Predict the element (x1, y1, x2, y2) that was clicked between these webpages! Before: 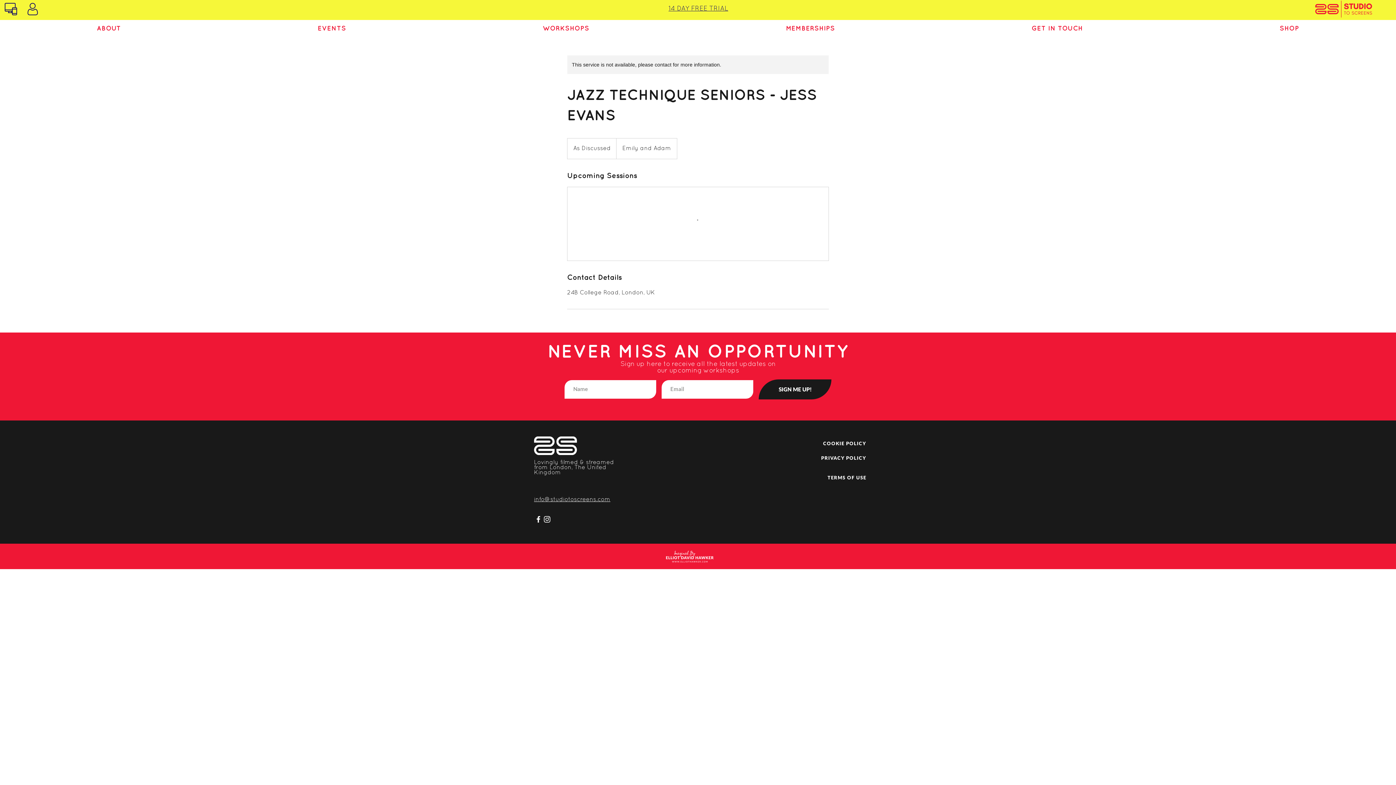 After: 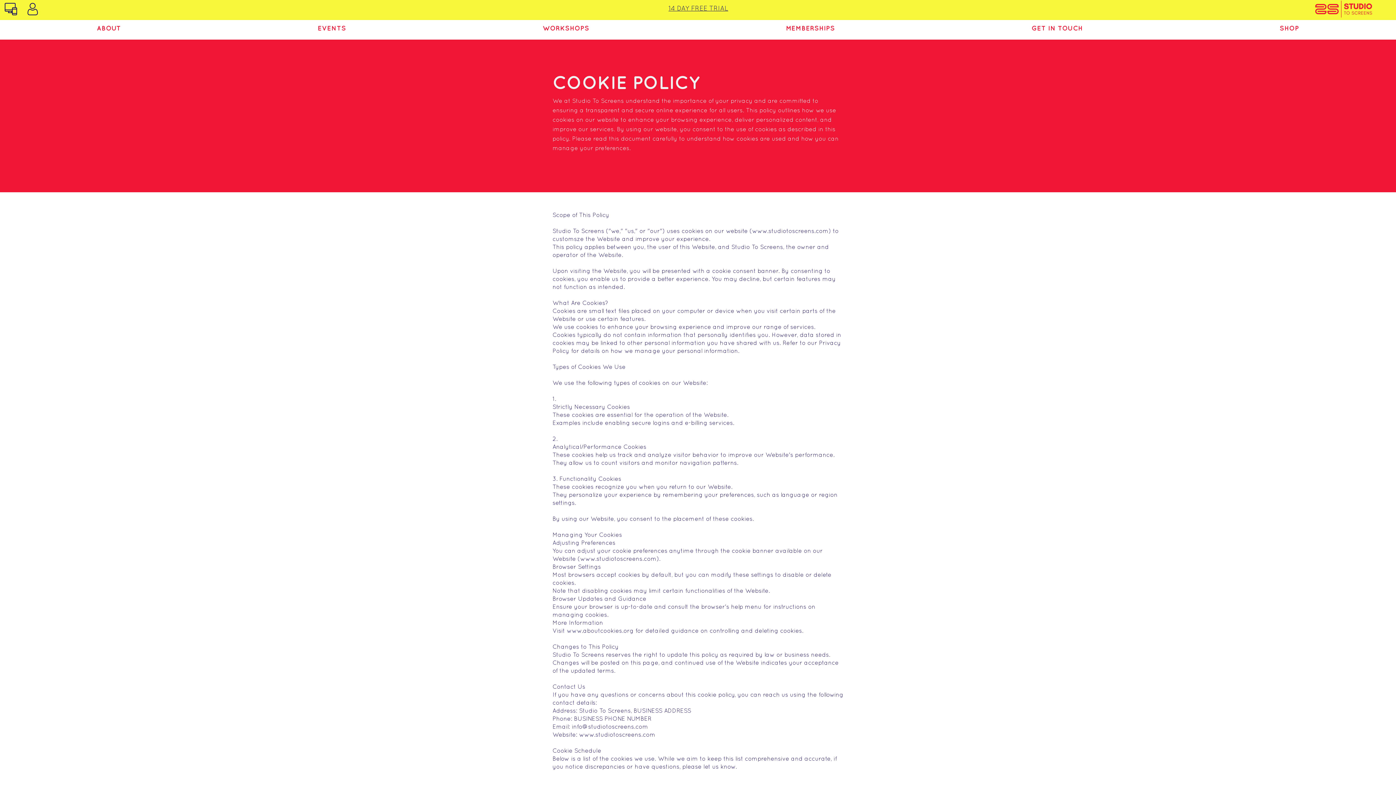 Action: label: COOKIE POLICY bbox: (816, 436, 868, 450)